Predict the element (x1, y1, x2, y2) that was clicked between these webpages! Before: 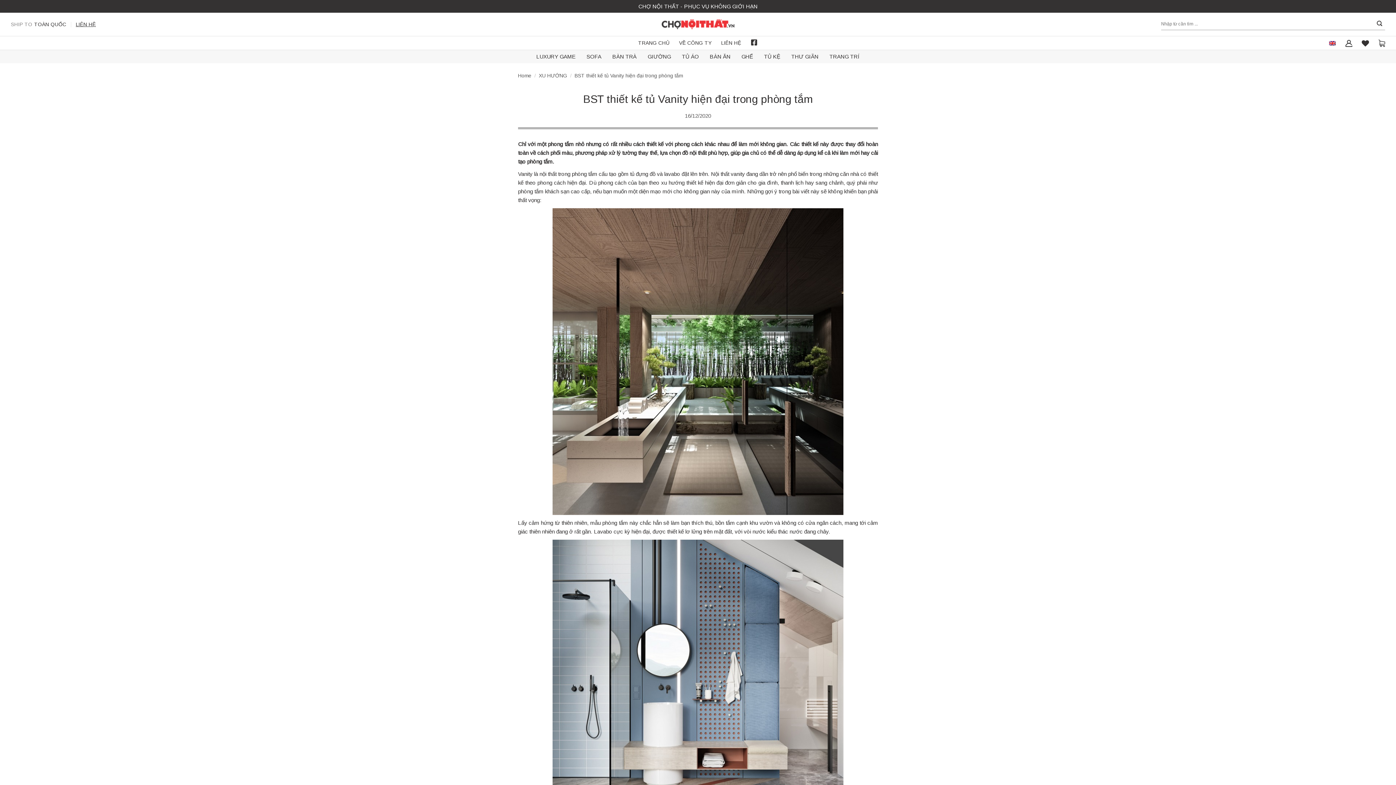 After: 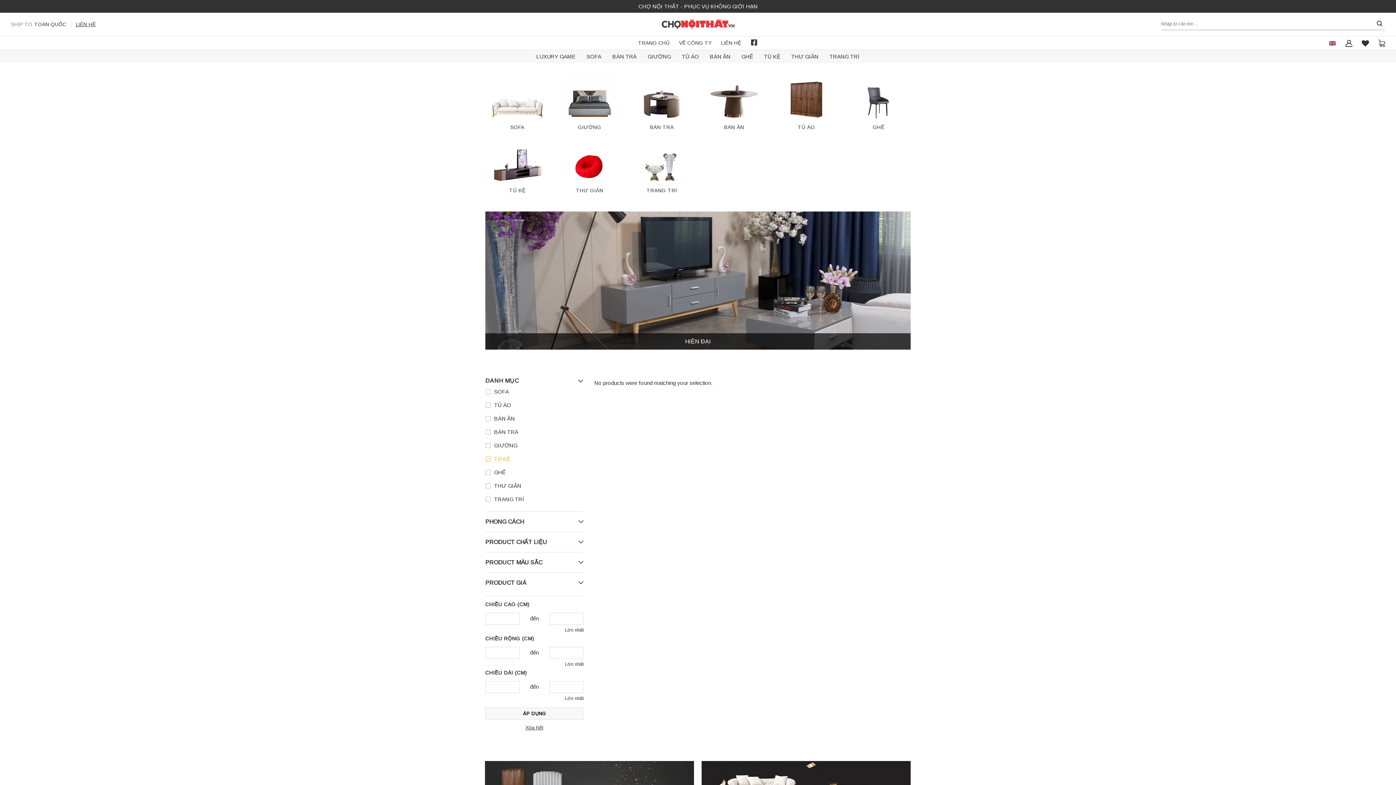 Action: label: TỦ KỆ bbox: (764, 50, 780, 63)